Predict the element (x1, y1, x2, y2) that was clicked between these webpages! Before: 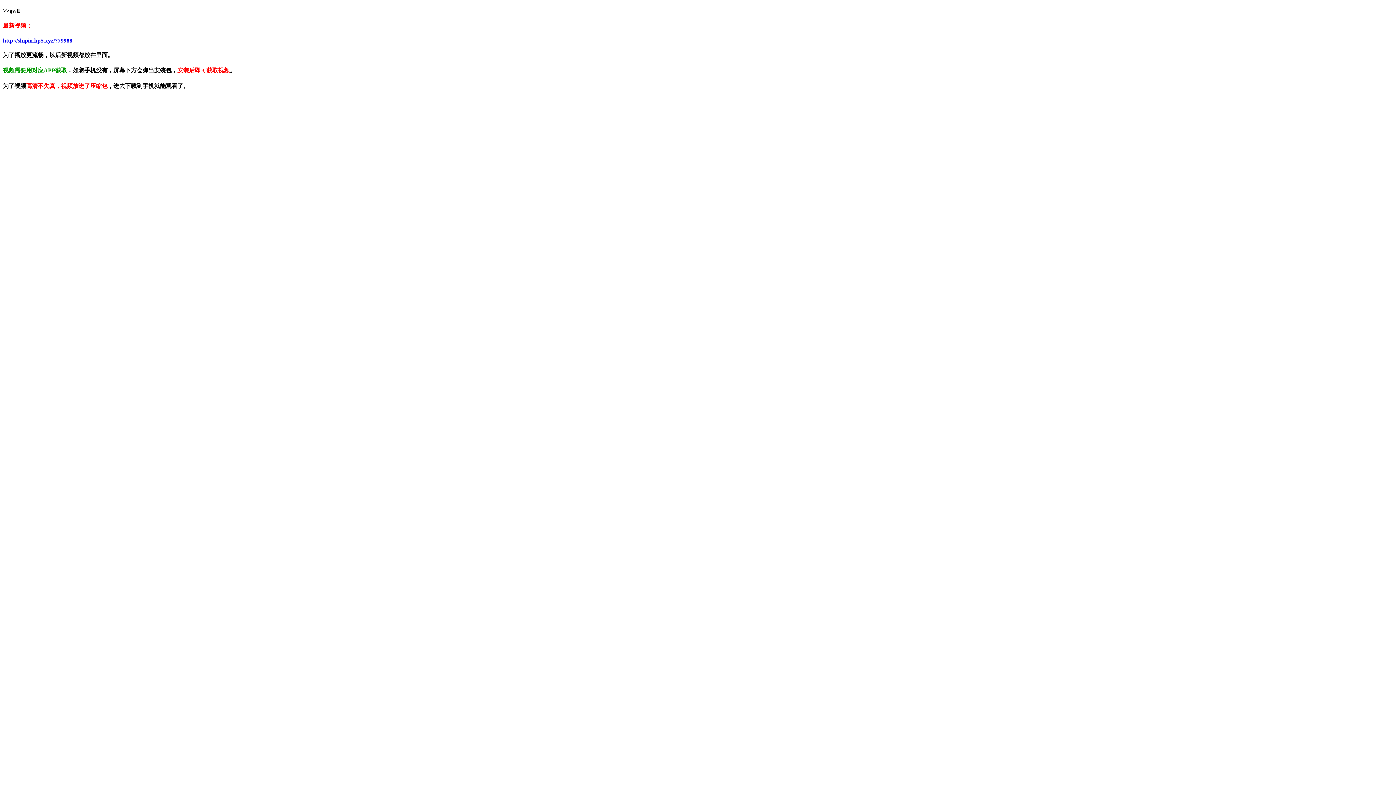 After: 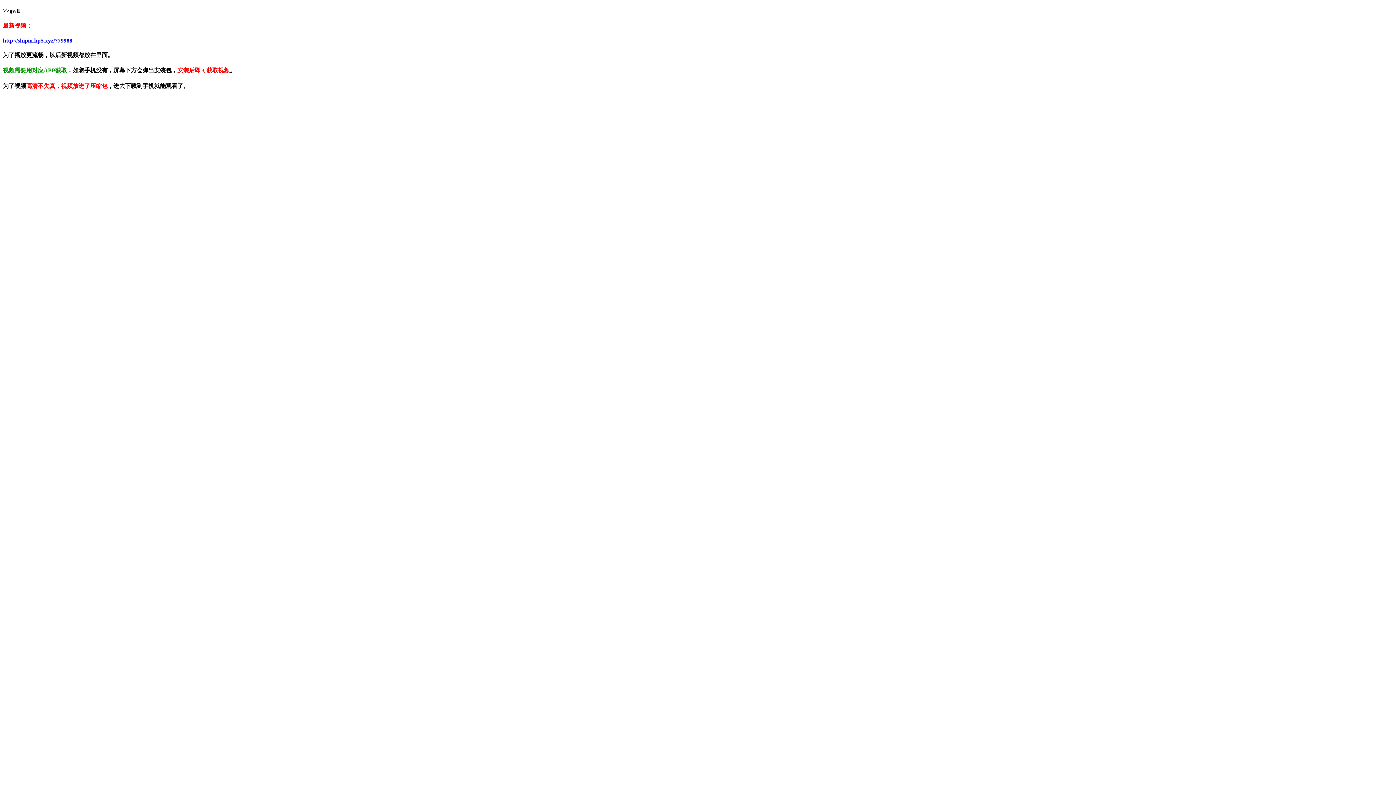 Action: bbox: (2, 37, 72, 43) label: http://shipin.hp5.xyz/?79988